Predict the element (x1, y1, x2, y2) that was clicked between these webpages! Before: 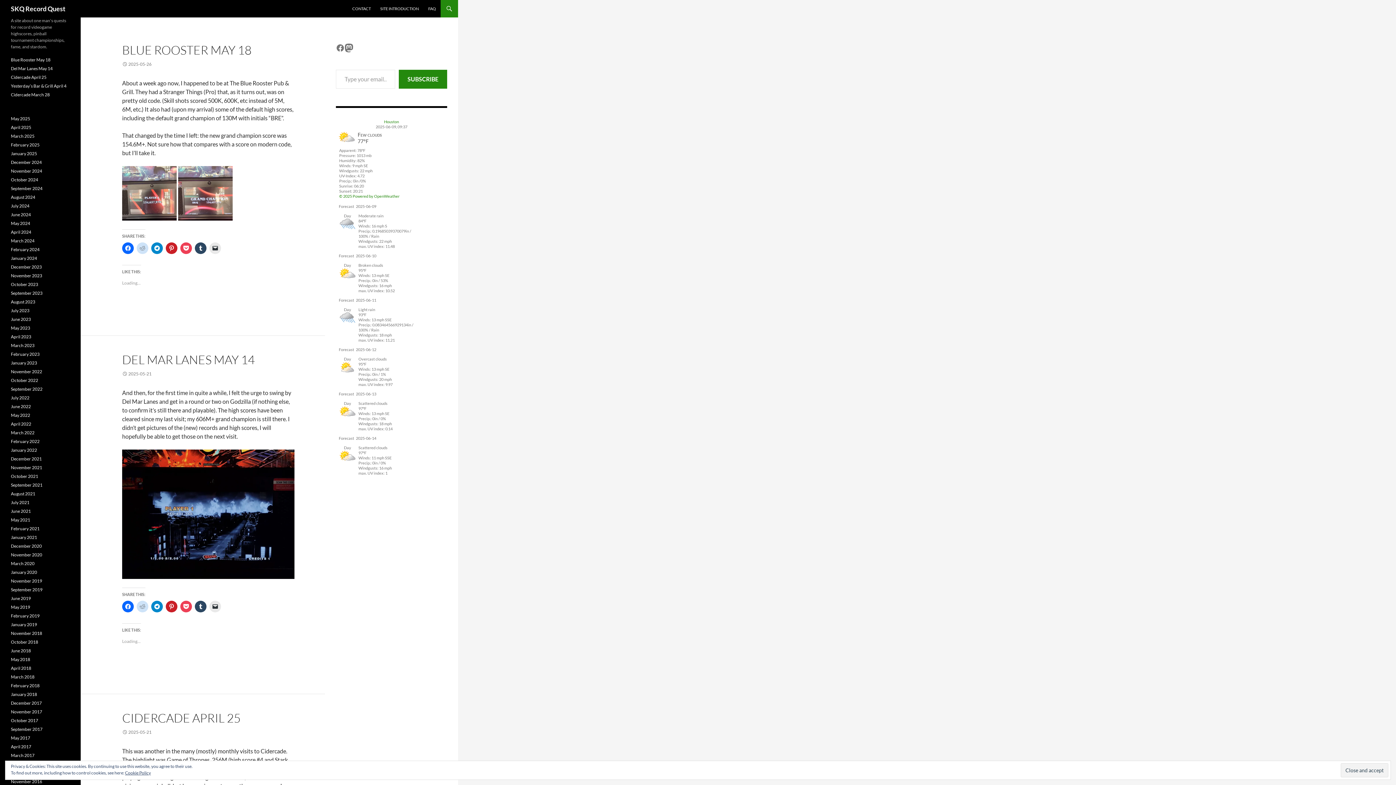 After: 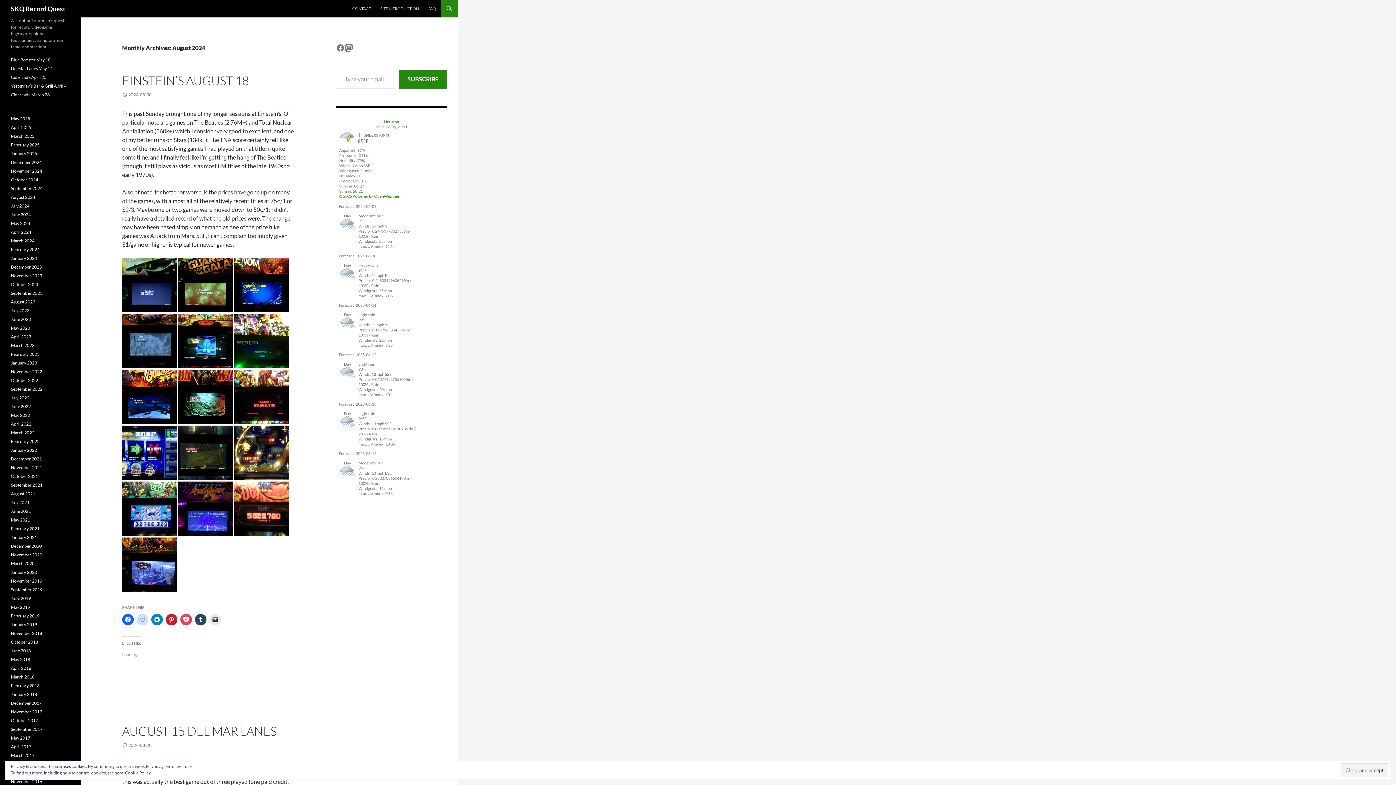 Action: bbox: (10, 194, 35, 200) label: August 2024